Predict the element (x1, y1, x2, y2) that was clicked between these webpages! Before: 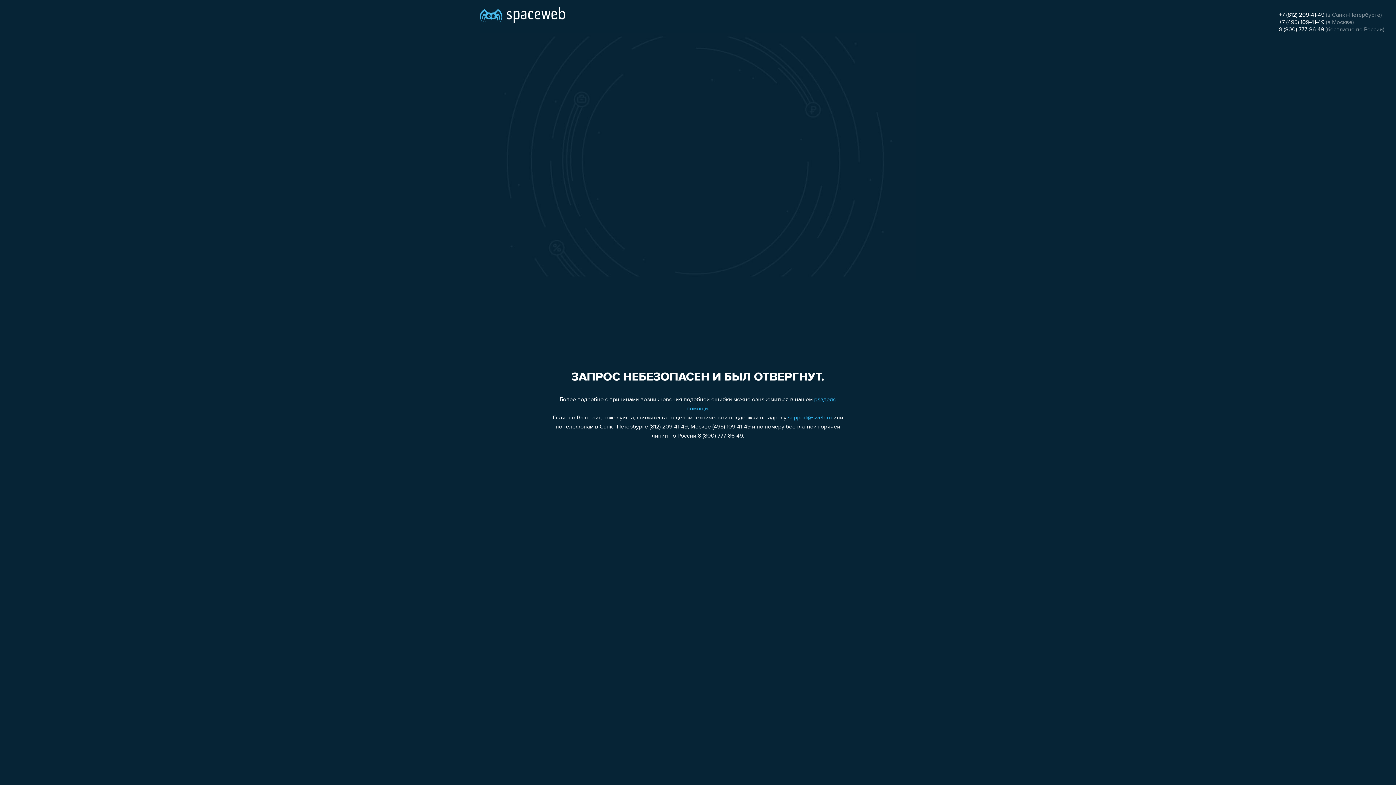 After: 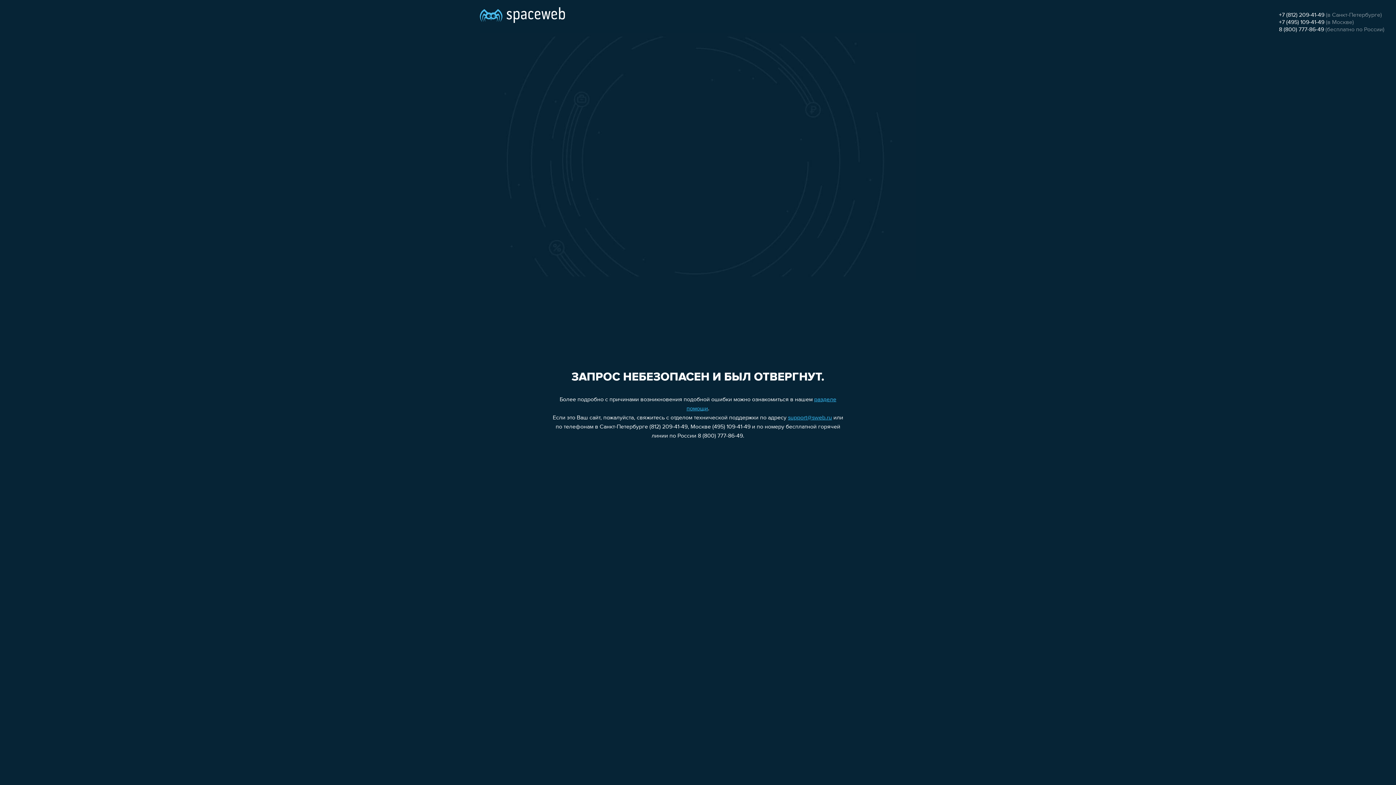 Action: bbox: (1279, 26, 1324, 32) label: 8 (800) 777-86-49